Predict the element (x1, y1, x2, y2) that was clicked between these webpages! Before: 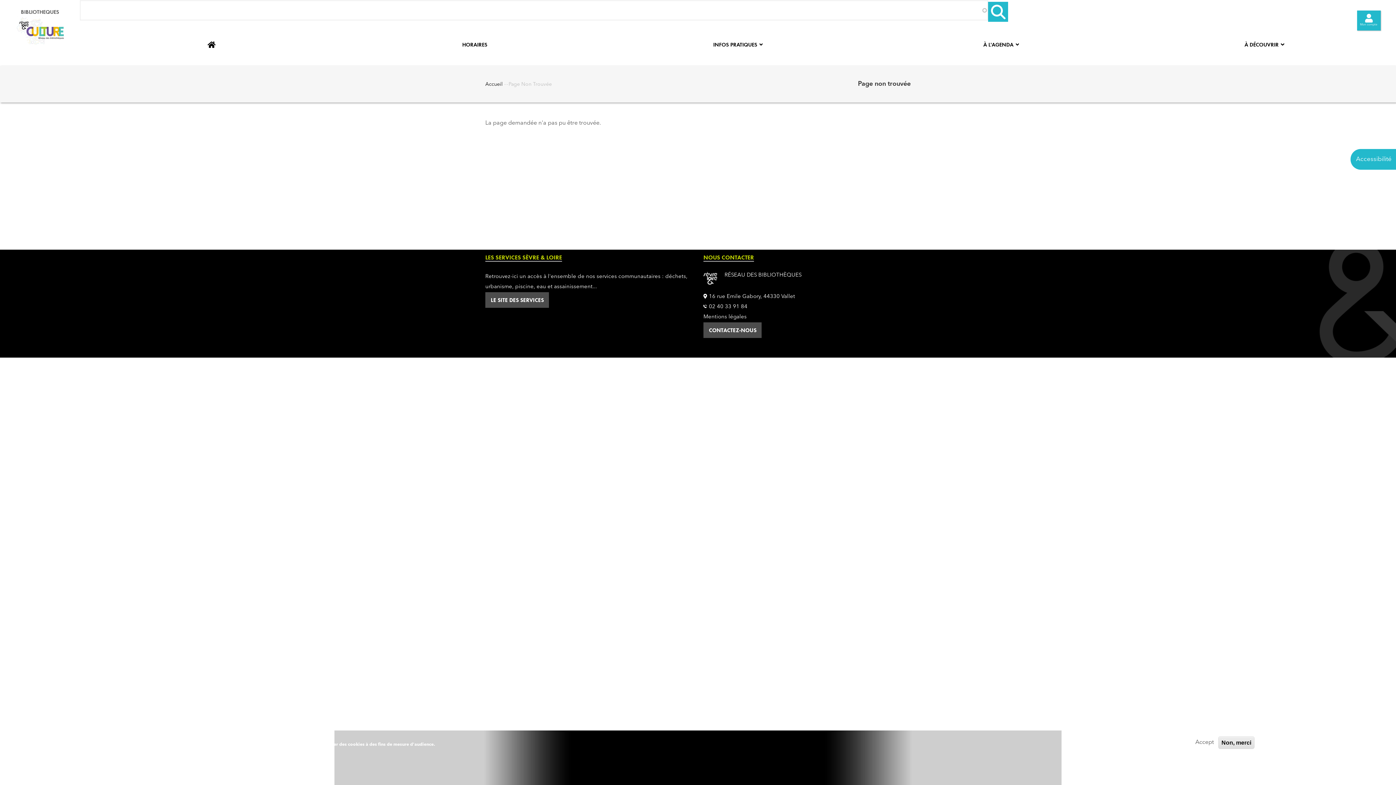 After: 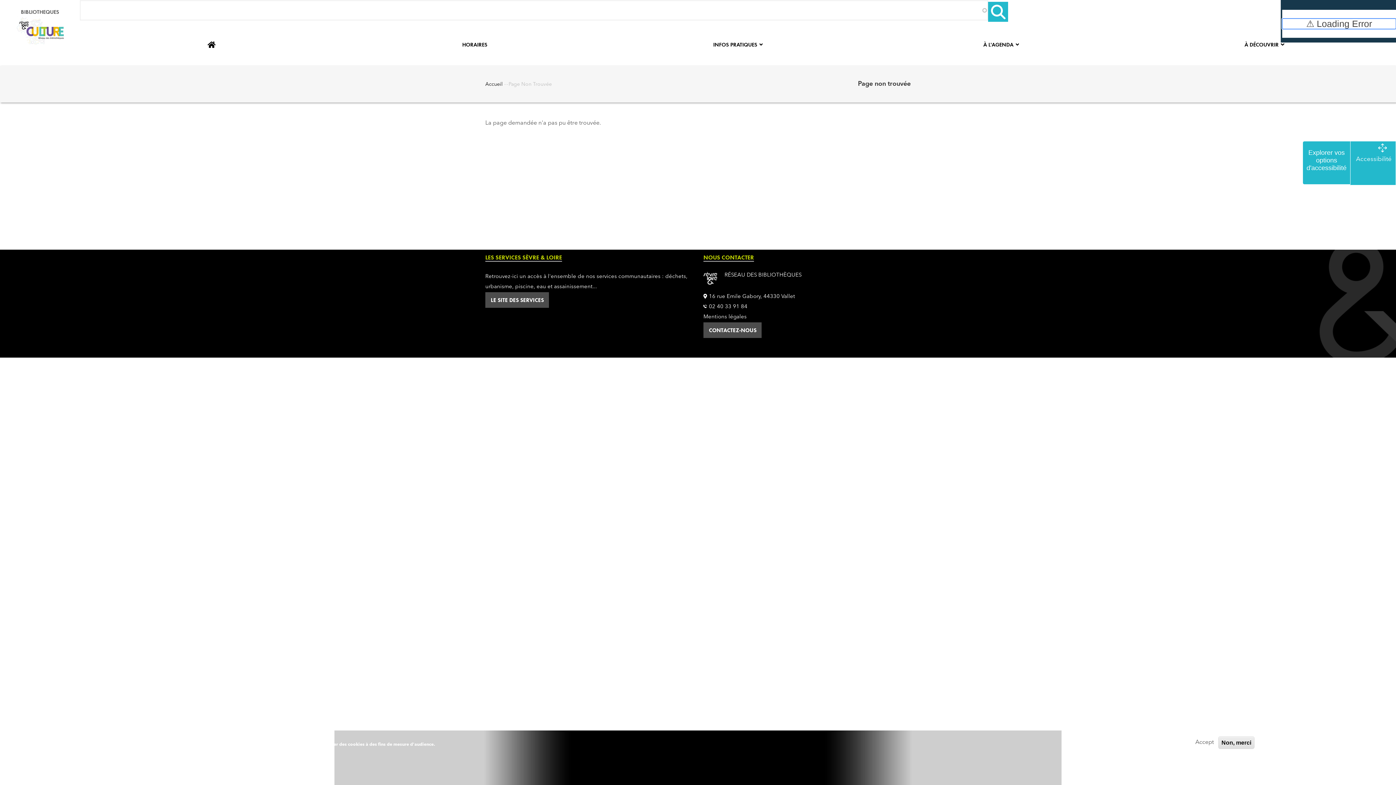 Action: bbox: (1350, 149, 1396, 169) label: Accessibilité